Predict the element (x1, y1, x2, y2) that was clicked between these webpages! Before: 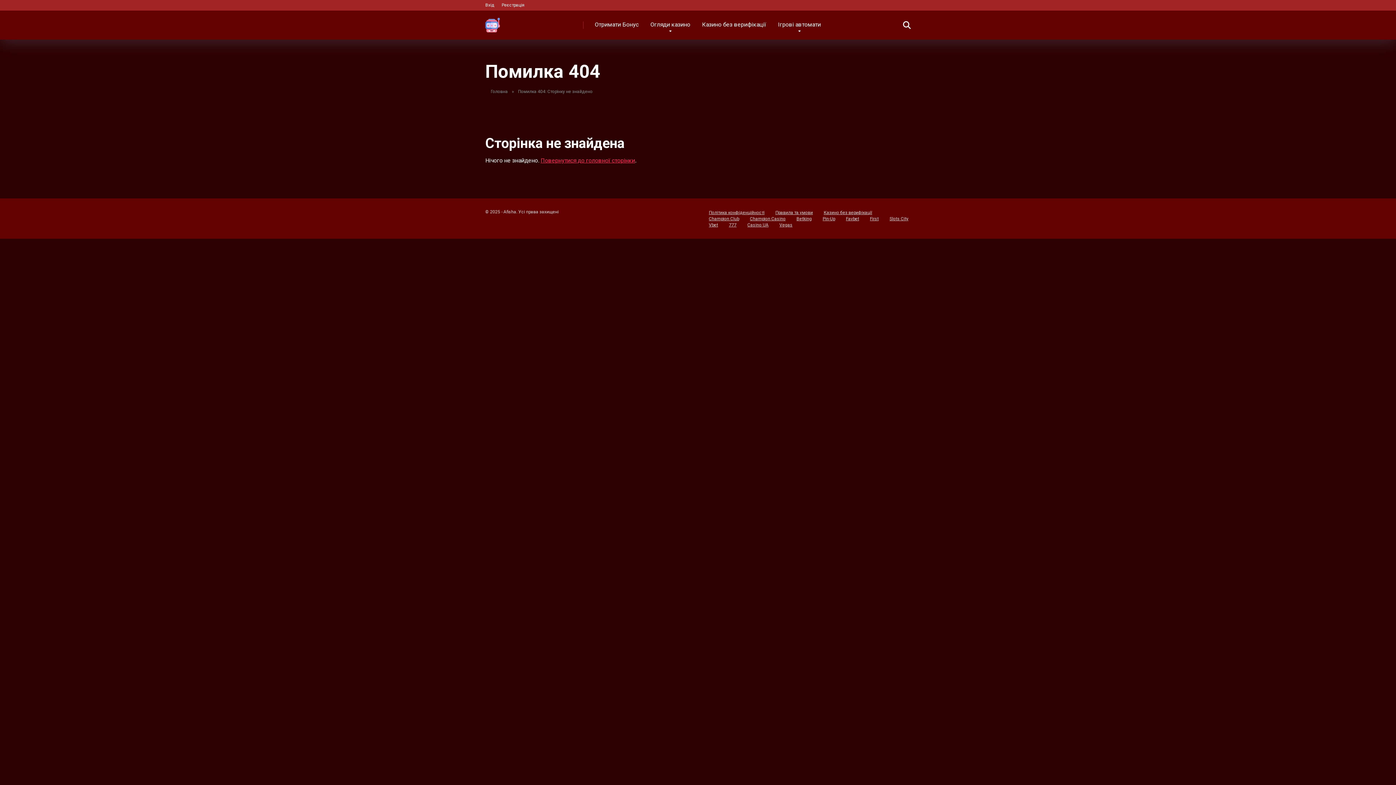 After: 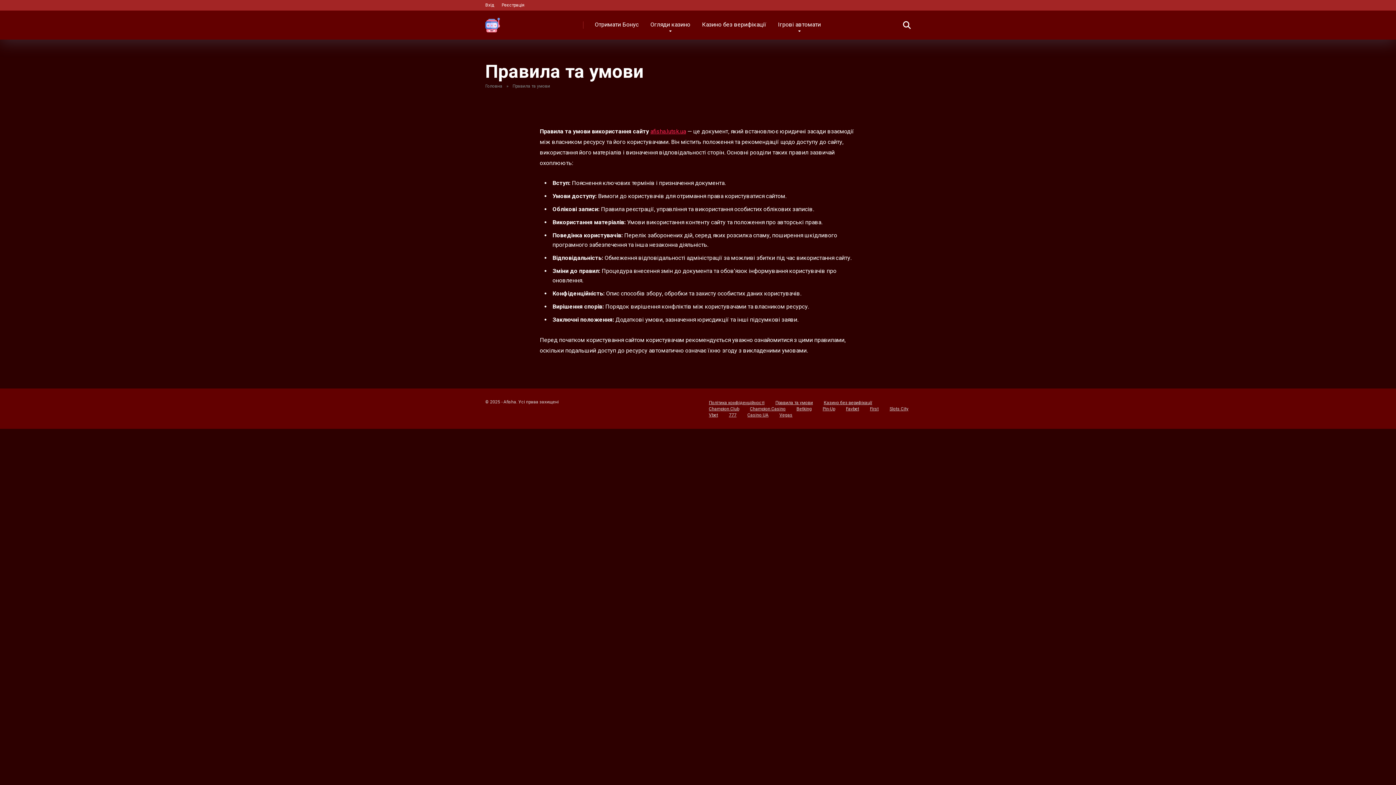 Action: label: Правила та умови bbox: (775, 210, 813, 215)